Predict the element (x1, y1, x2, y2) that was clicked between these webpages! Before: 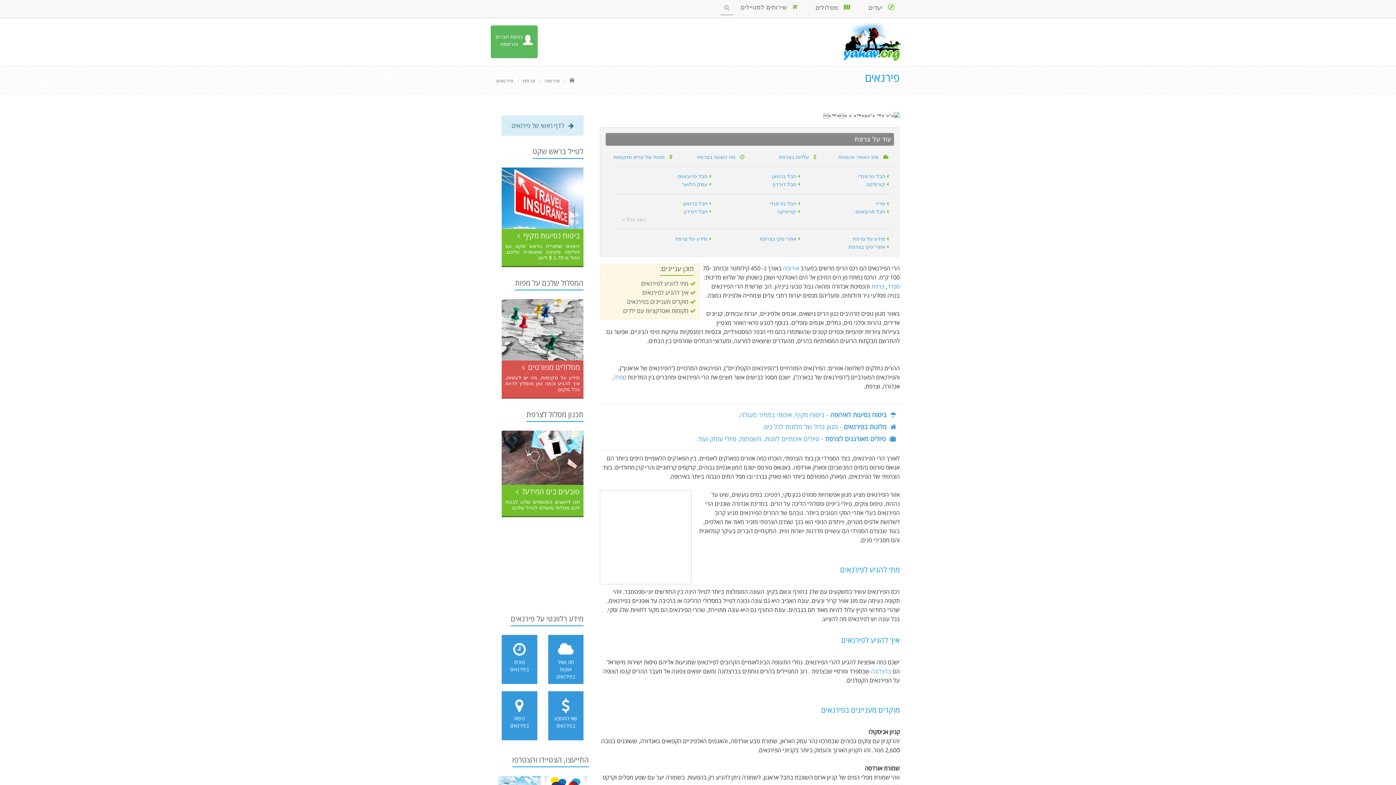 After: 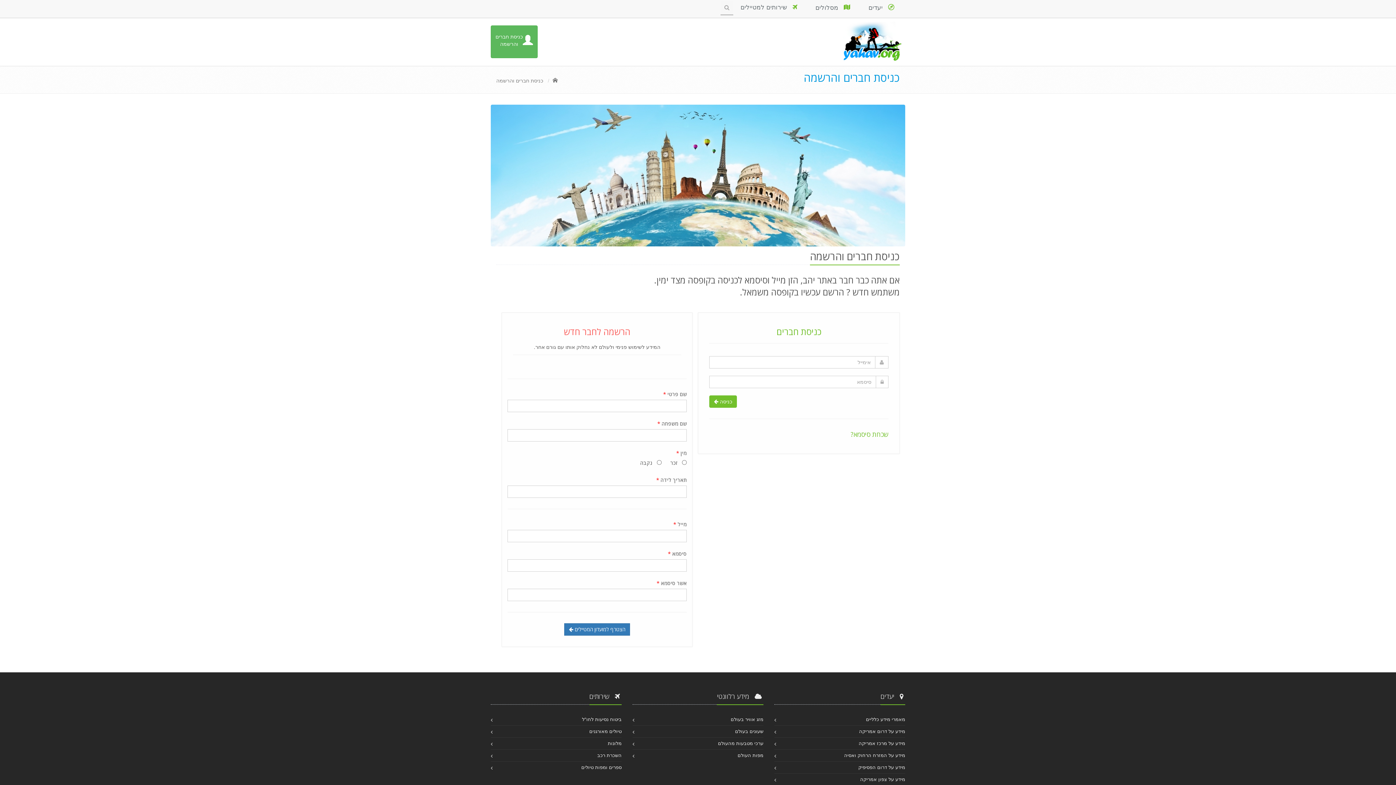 Action: label: כניסת חברים
והרשמה bbox: (490, 25, 533, 58)